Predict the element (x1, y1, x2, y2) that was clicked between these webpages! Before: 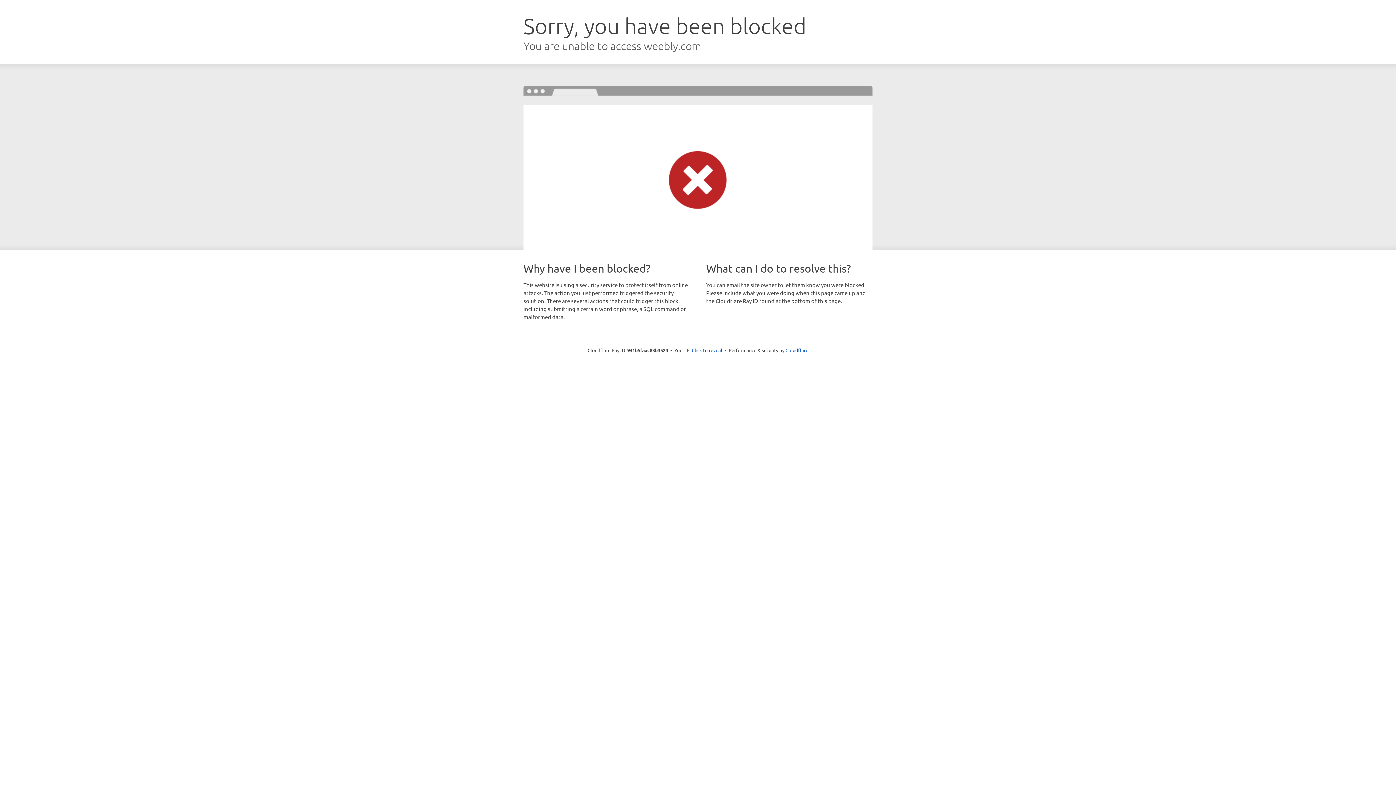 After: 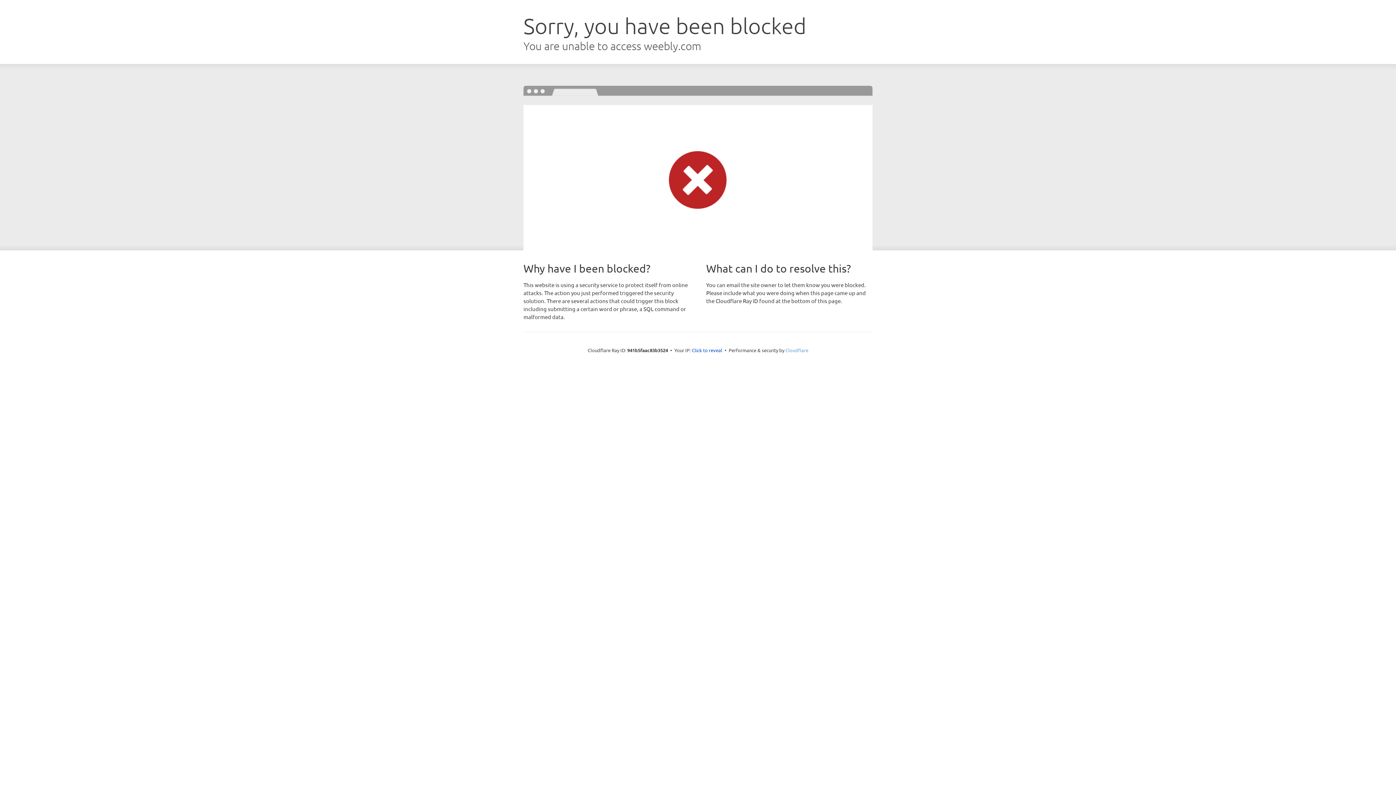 Action: label: Cloudflare bbox: (785, 347, 808, 353)